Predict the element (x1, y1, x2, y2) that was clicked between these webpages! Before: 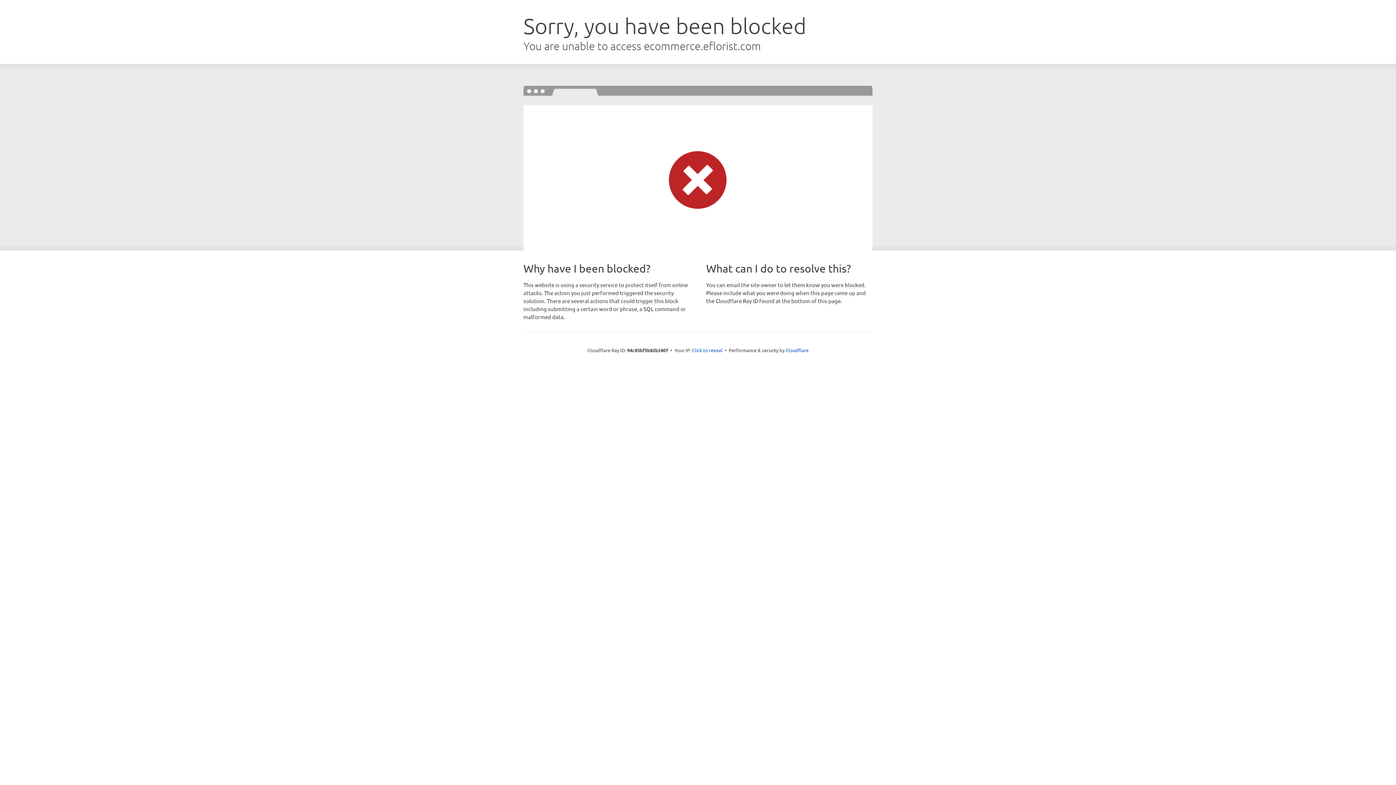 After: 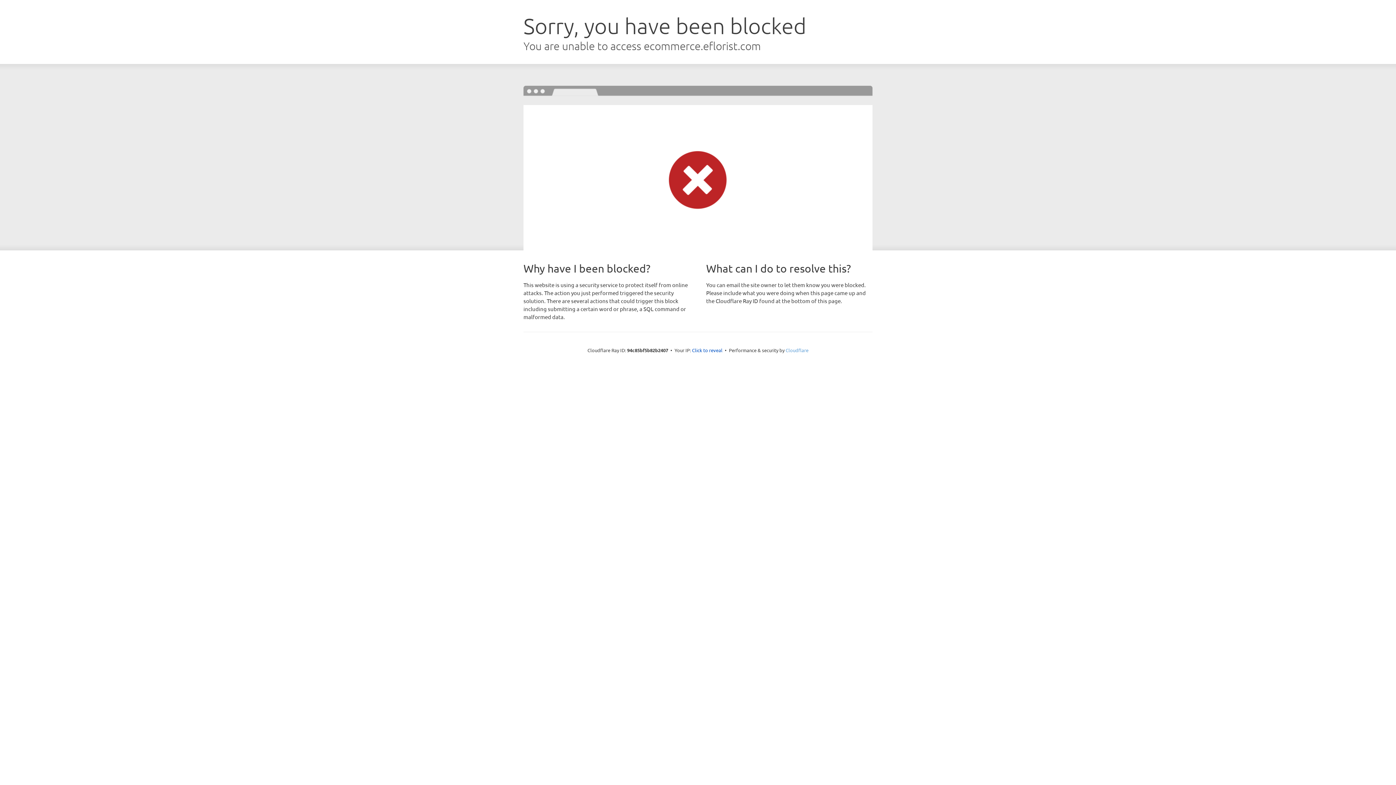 Action: bbox: (785, 347, 808, 353) label: Cloudflare